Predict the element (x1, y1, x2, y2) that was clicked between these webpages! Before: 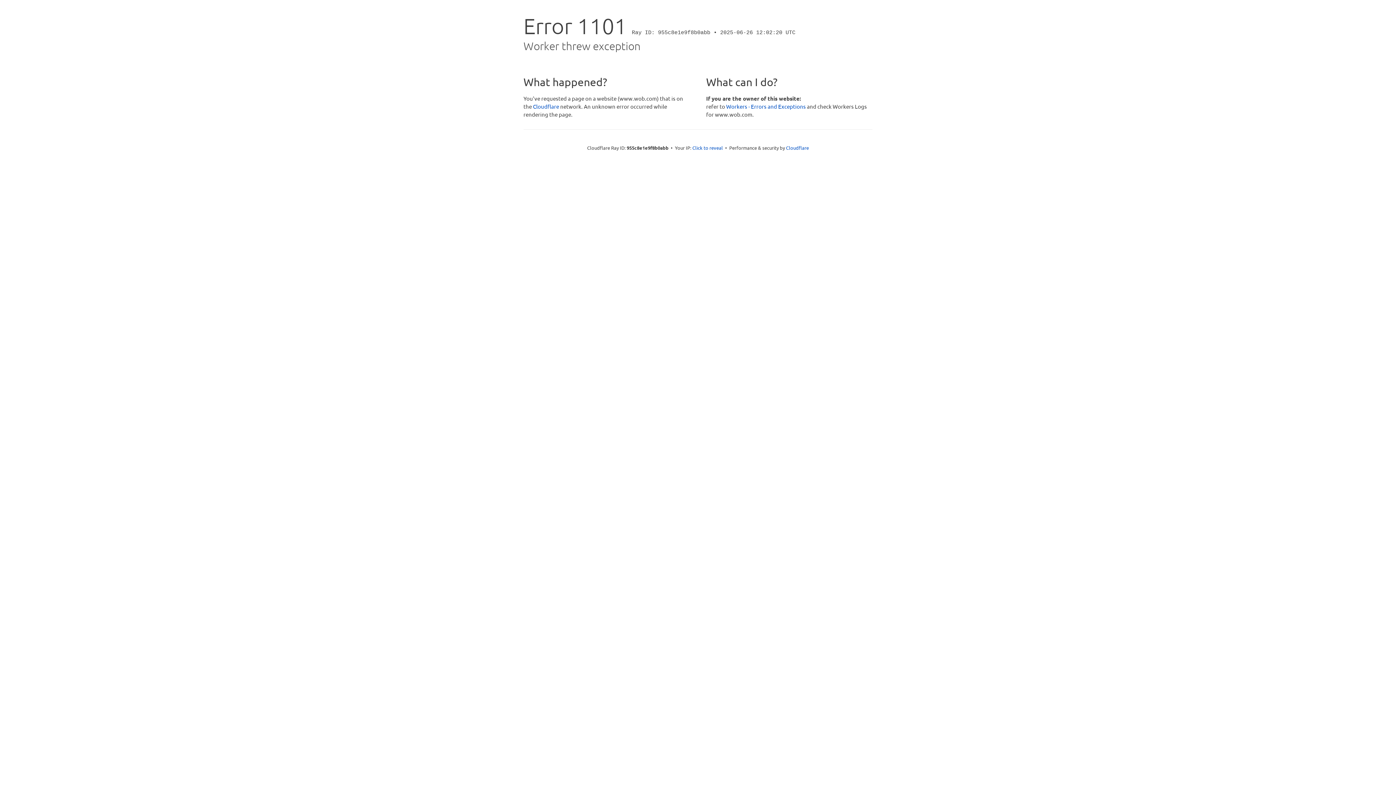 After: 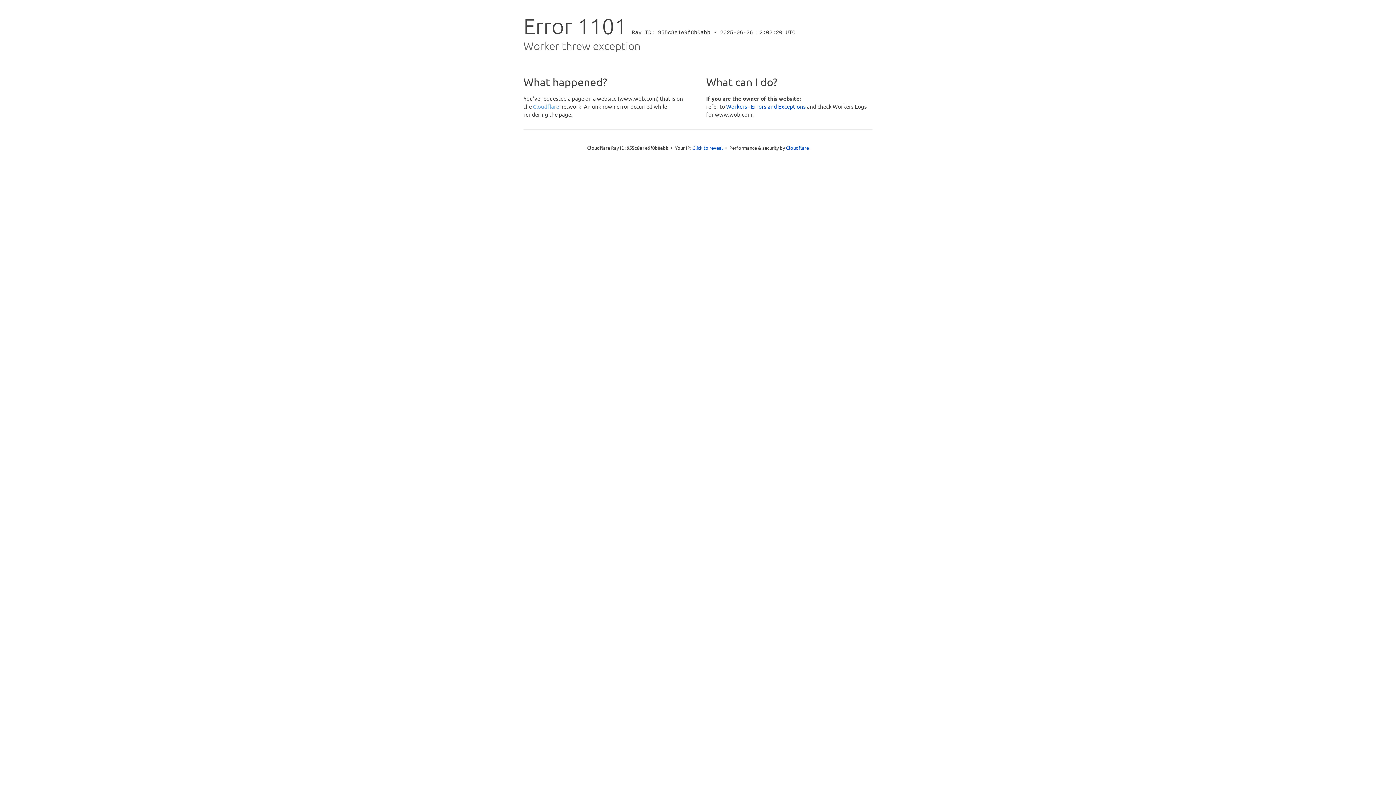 Action: label: Cloudflare bbox: (533, 102, 559, 109)